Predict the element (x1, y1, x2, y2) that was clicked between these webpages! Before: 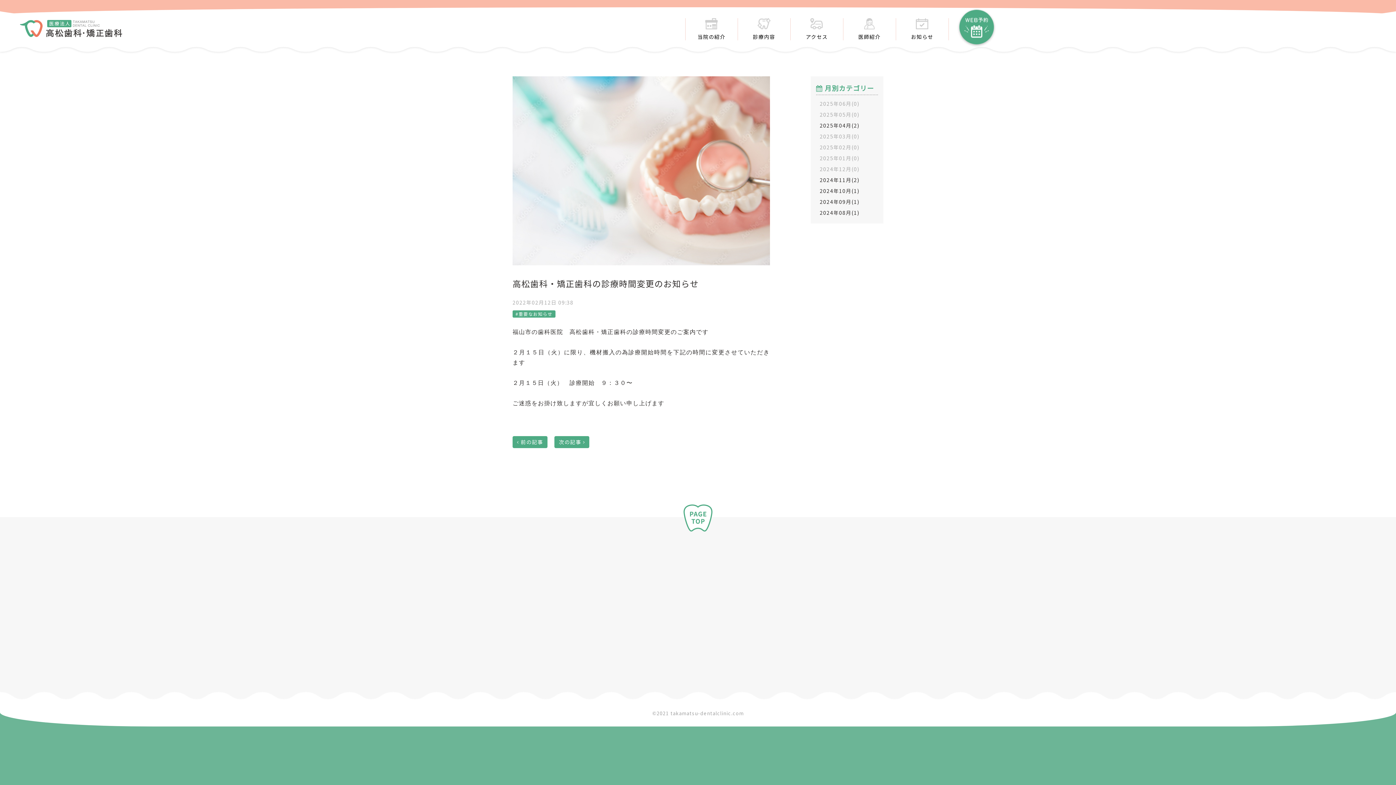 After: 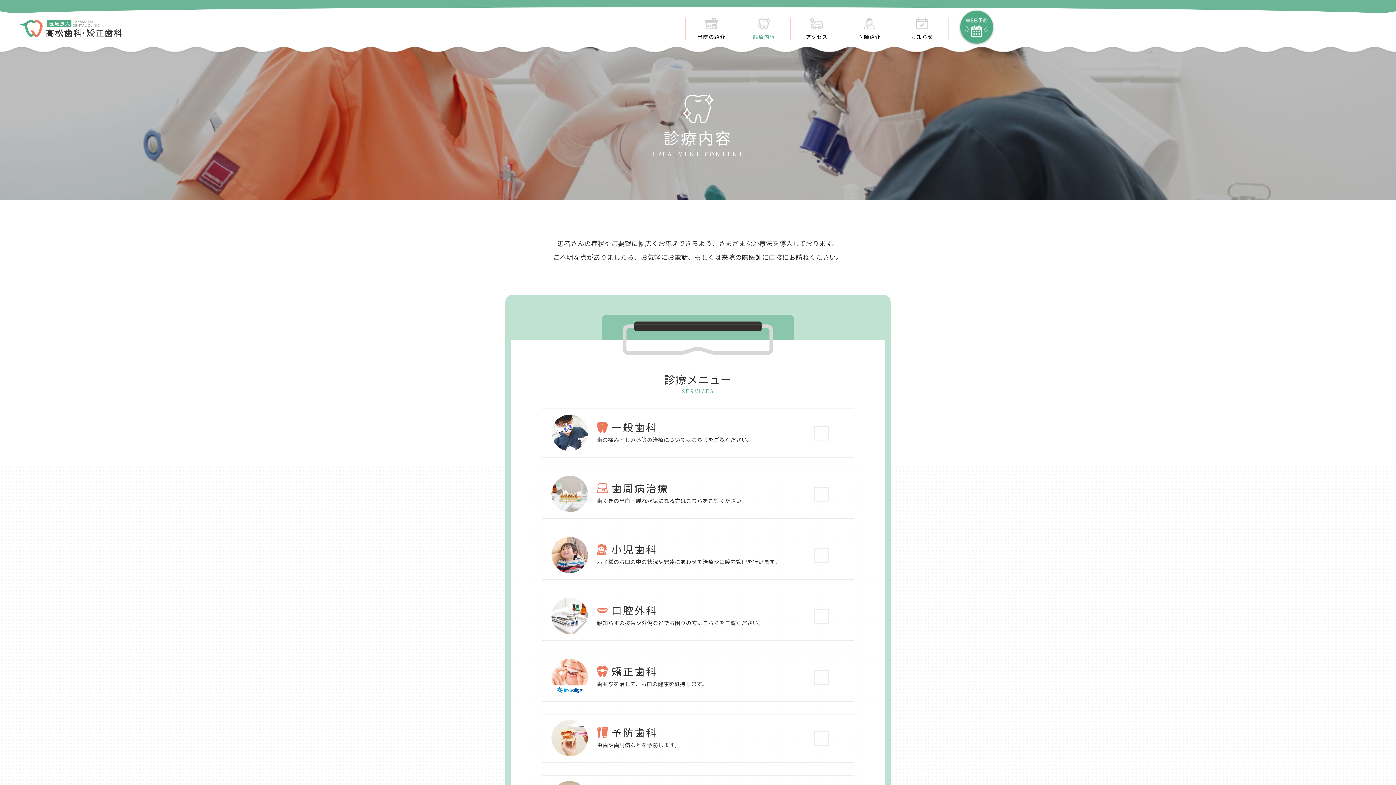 Action: bbox: (738, 18, 790, 40) label: 診療内容